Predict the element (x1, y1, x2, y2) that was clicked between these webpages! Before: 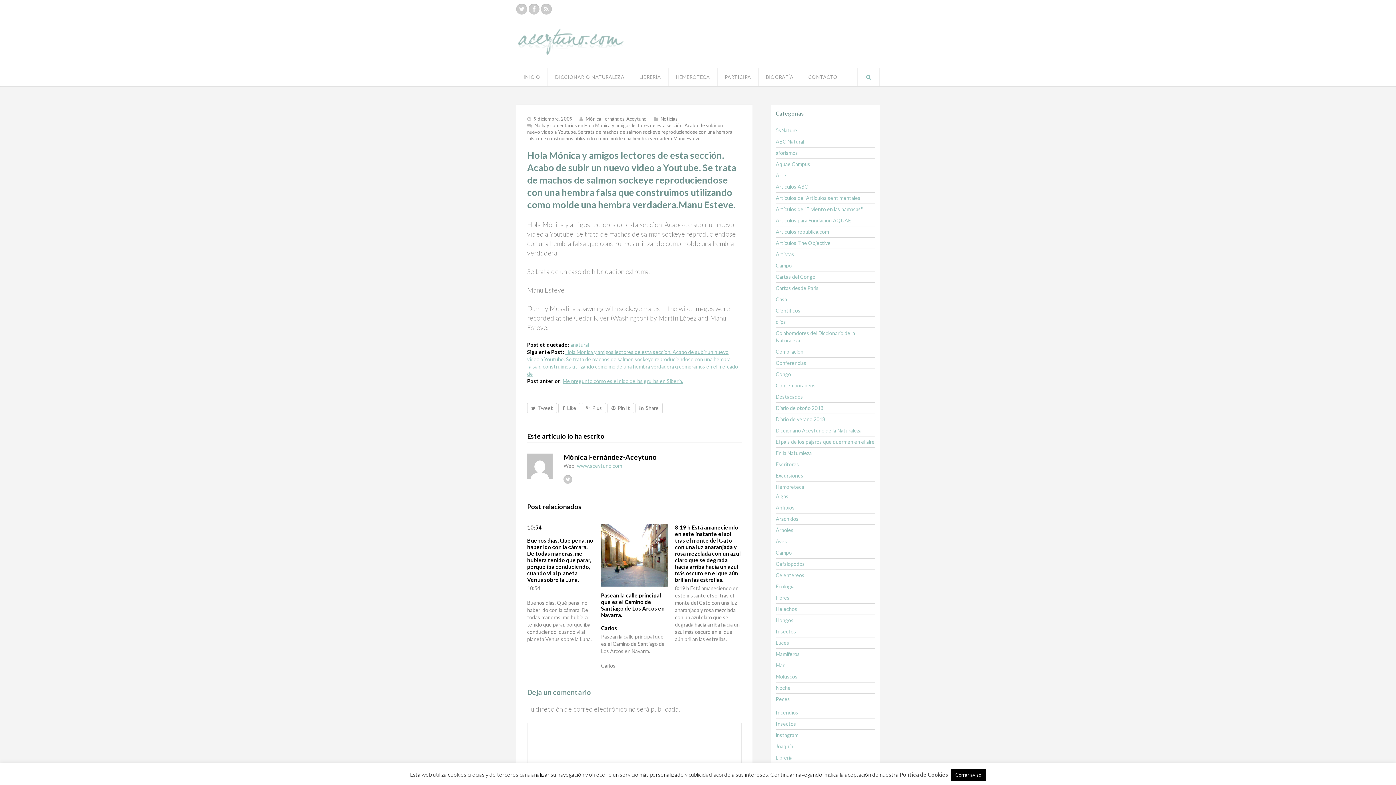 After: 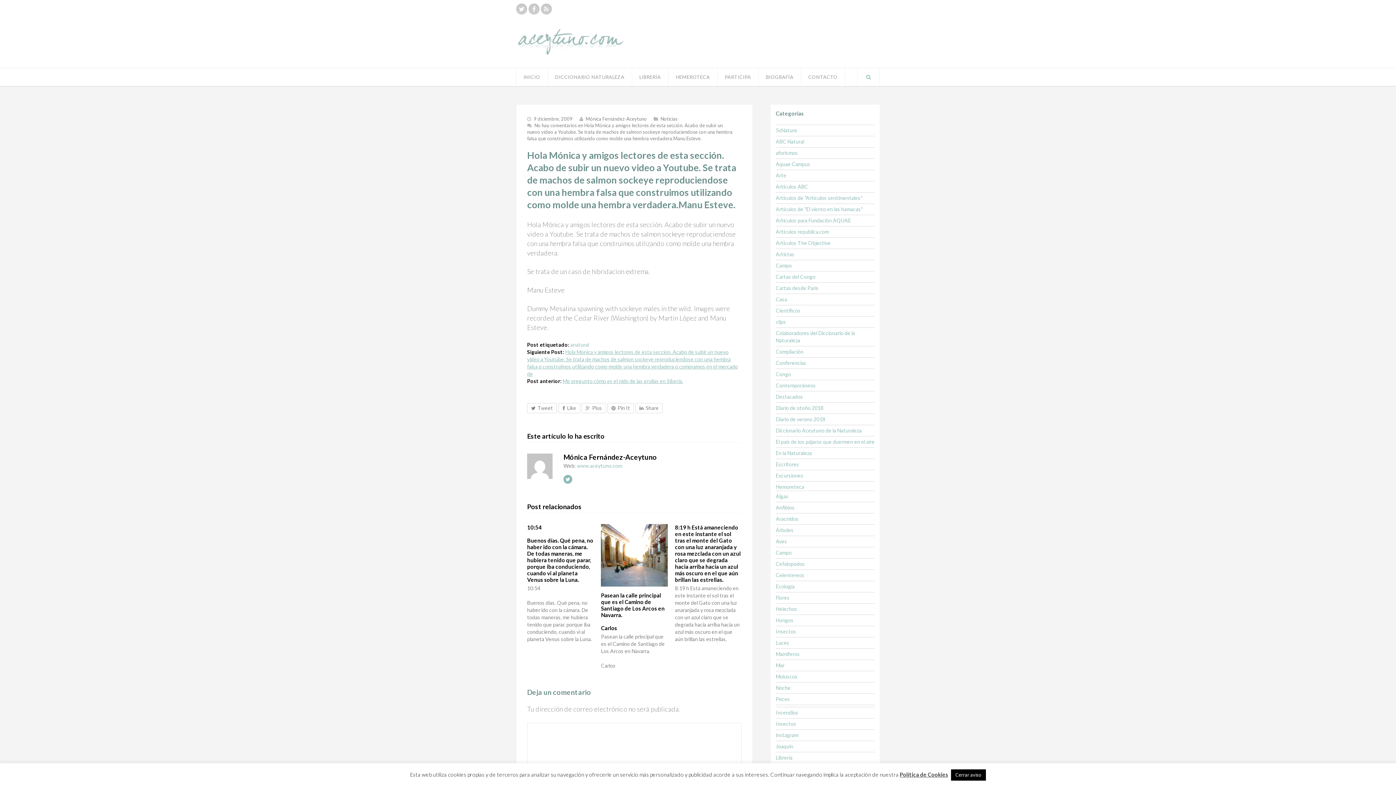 Action: bbox: (563, 475, 572, 484)